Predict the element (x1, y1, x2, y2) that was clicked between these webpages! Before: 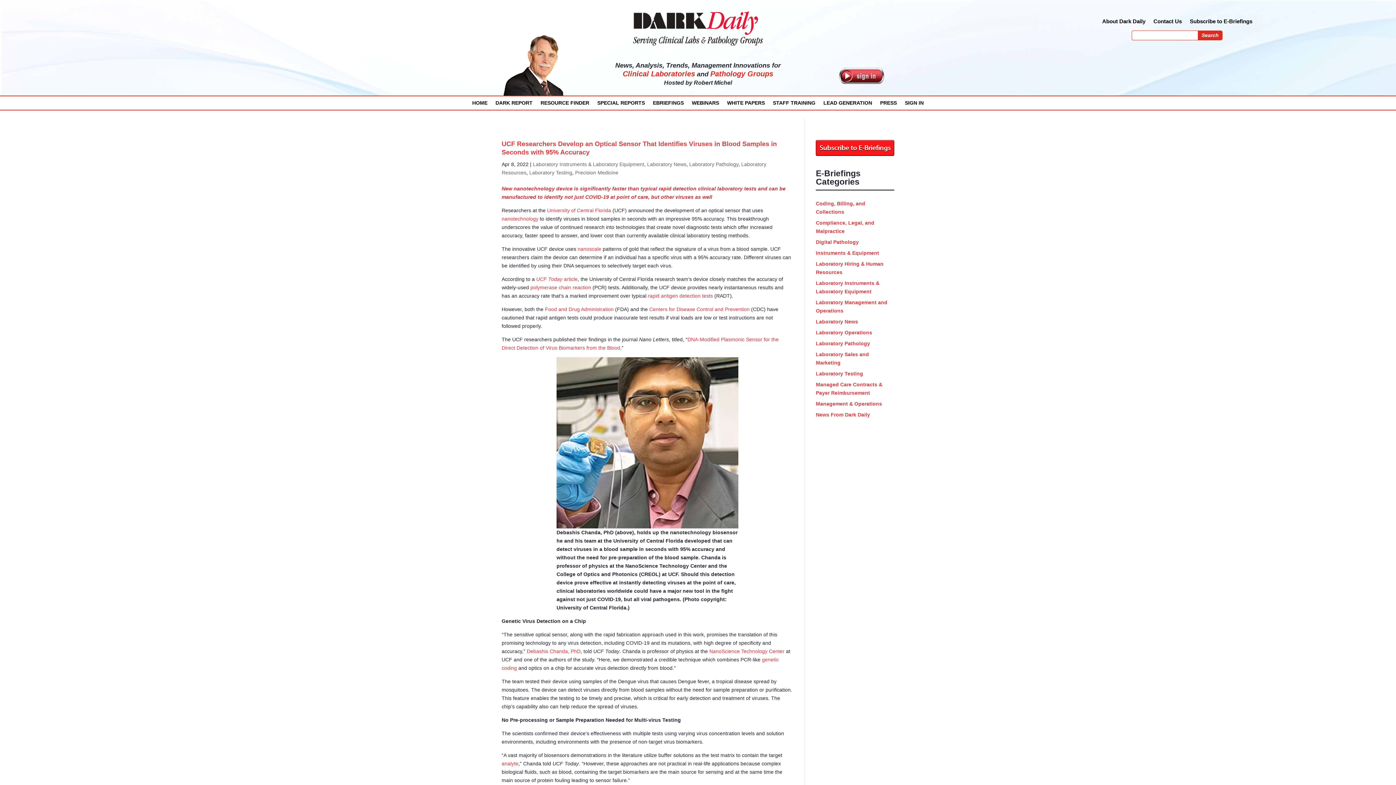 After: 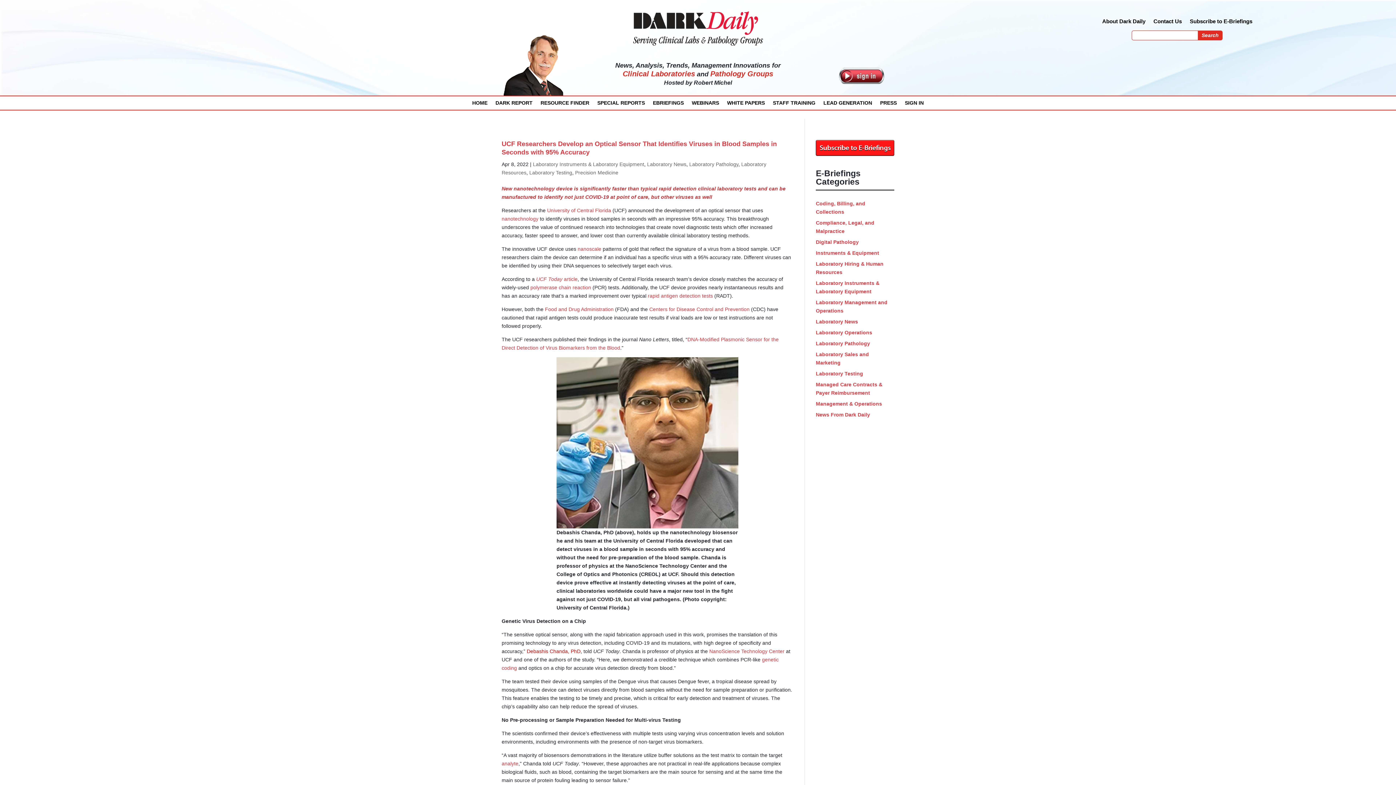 Action: label: Debashis Chanda, PhD bbox: (526, 648, 580, 654)